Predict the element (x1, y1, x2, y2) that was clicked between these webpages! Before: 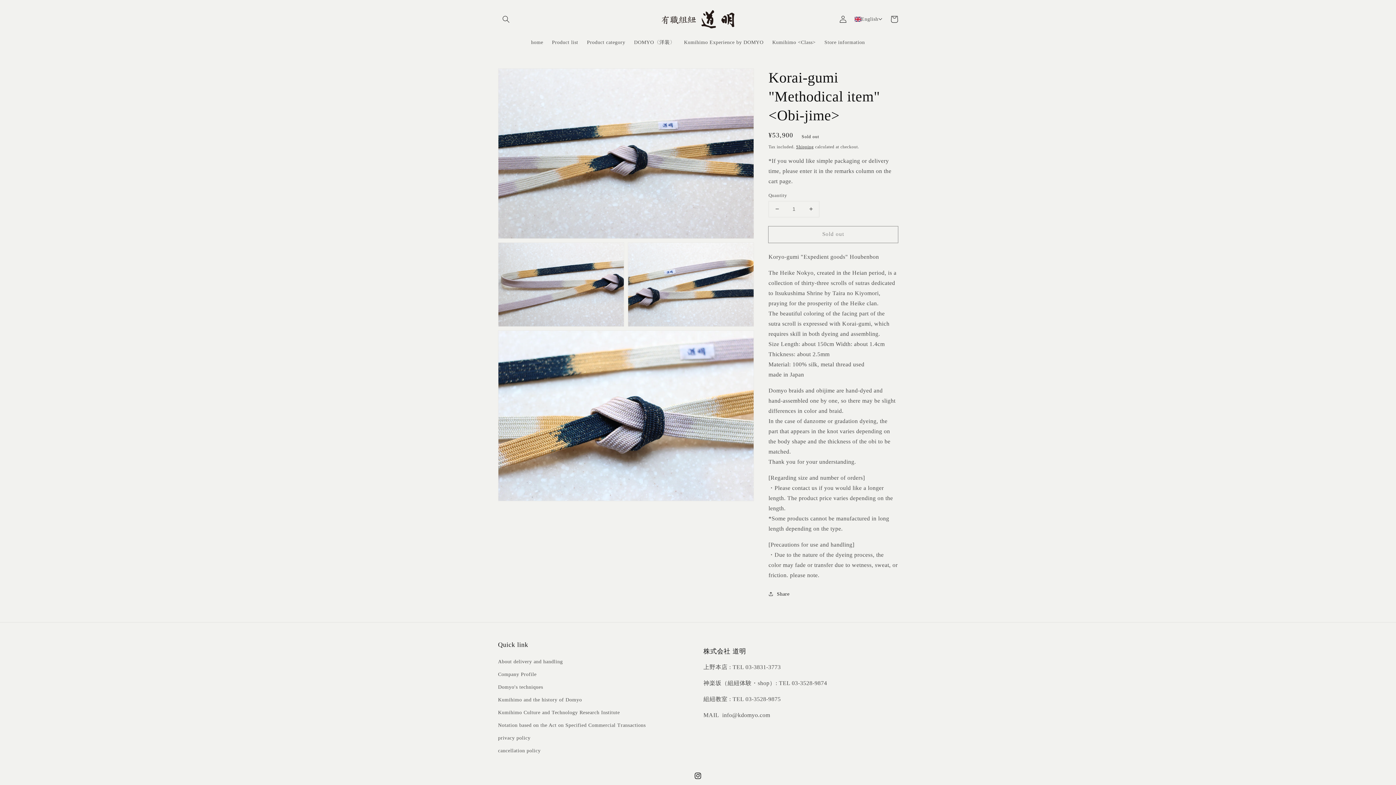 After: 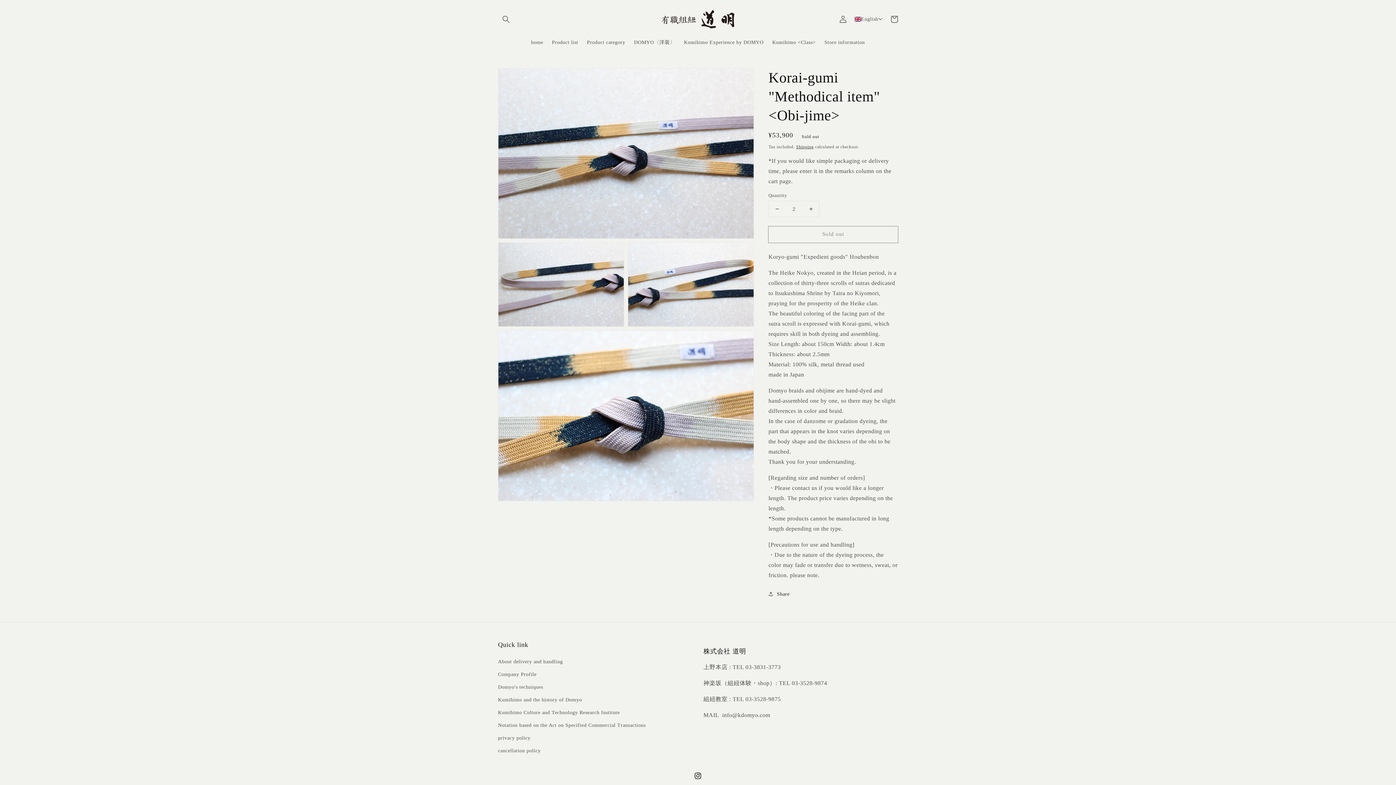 Action: label: Increase quantity for Korai-gumi &quot;Methodical item&quot; &lt;Obi-jime&gt; bbox: (802, 201, 819, 216)